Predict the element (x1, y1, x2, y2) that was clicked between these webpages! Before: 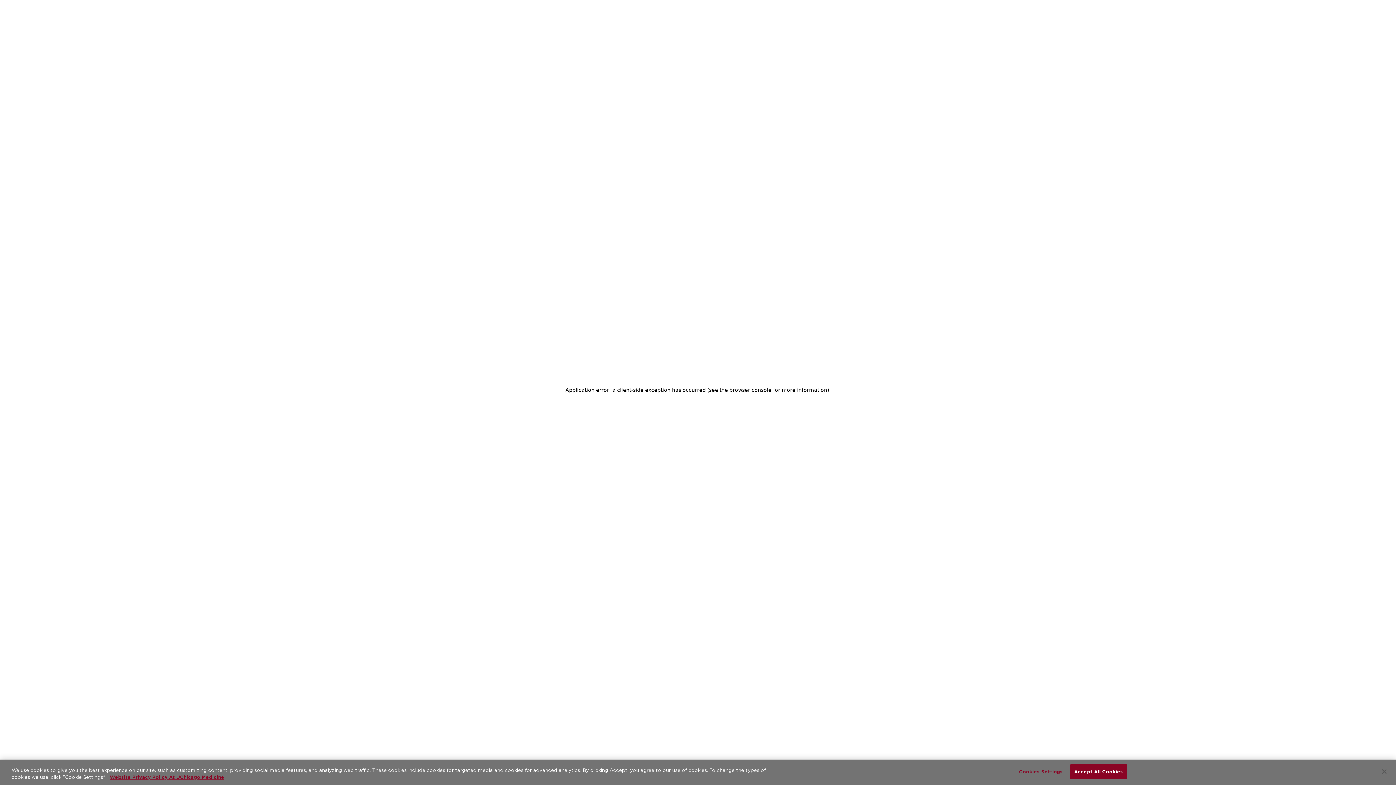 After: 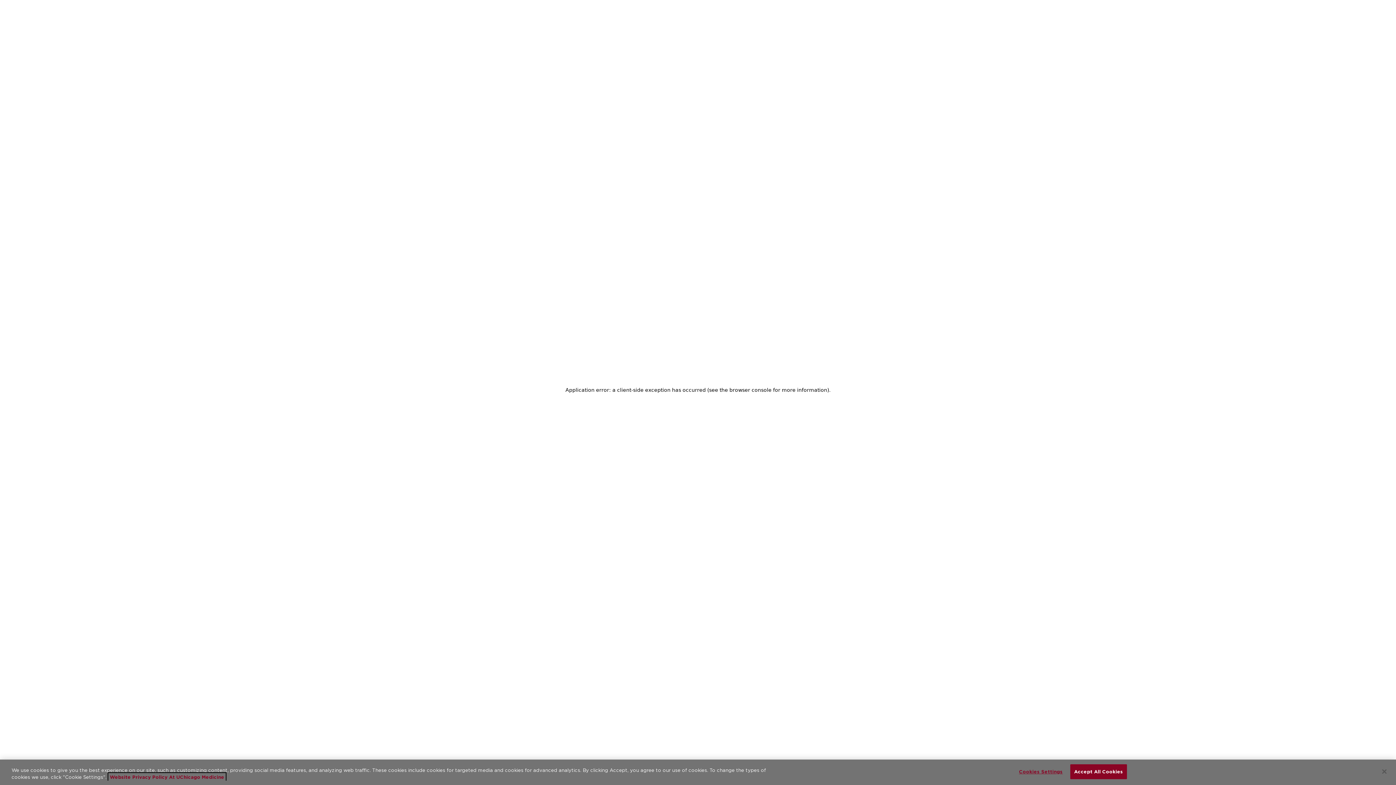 Action: label: More information about your privacy, opens in a new tab bbox: (109, 774, 224, 780)